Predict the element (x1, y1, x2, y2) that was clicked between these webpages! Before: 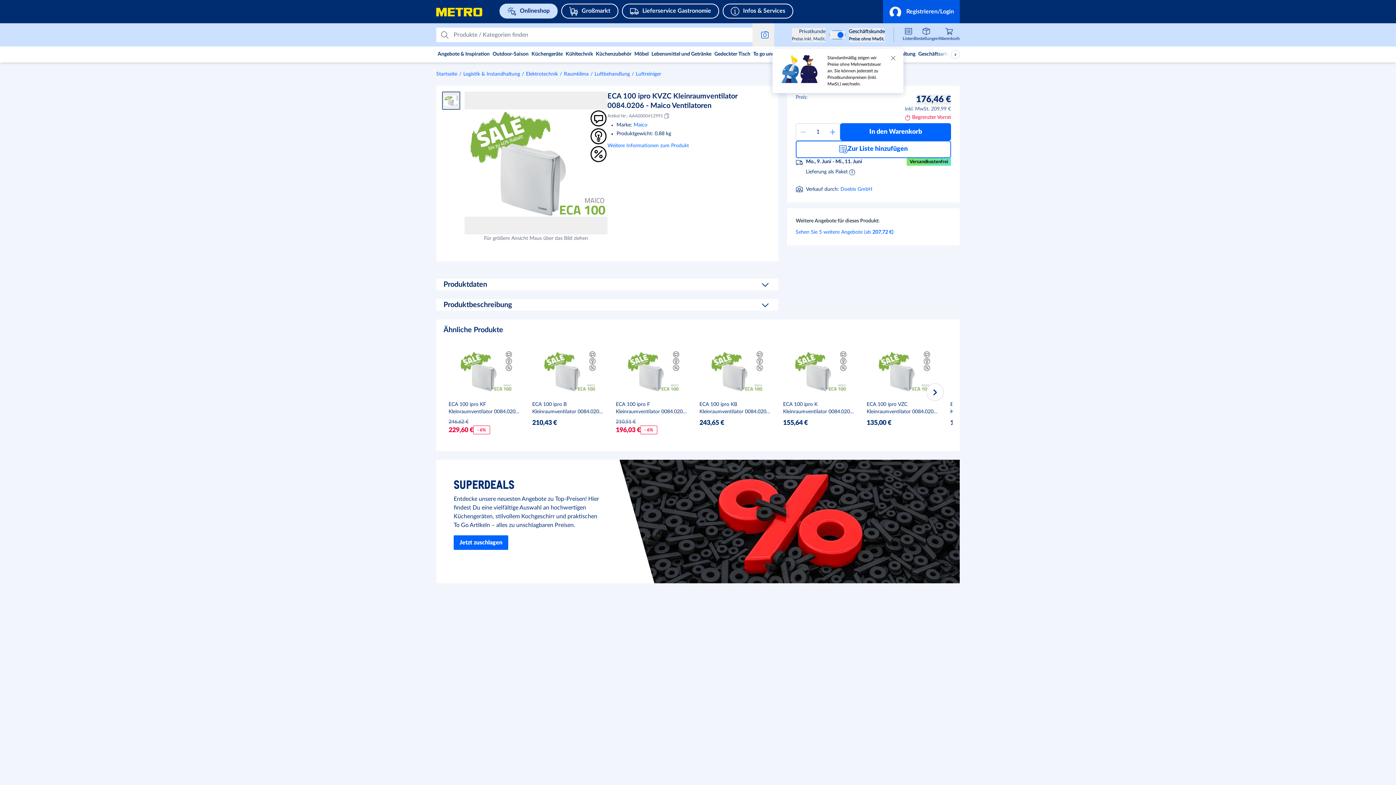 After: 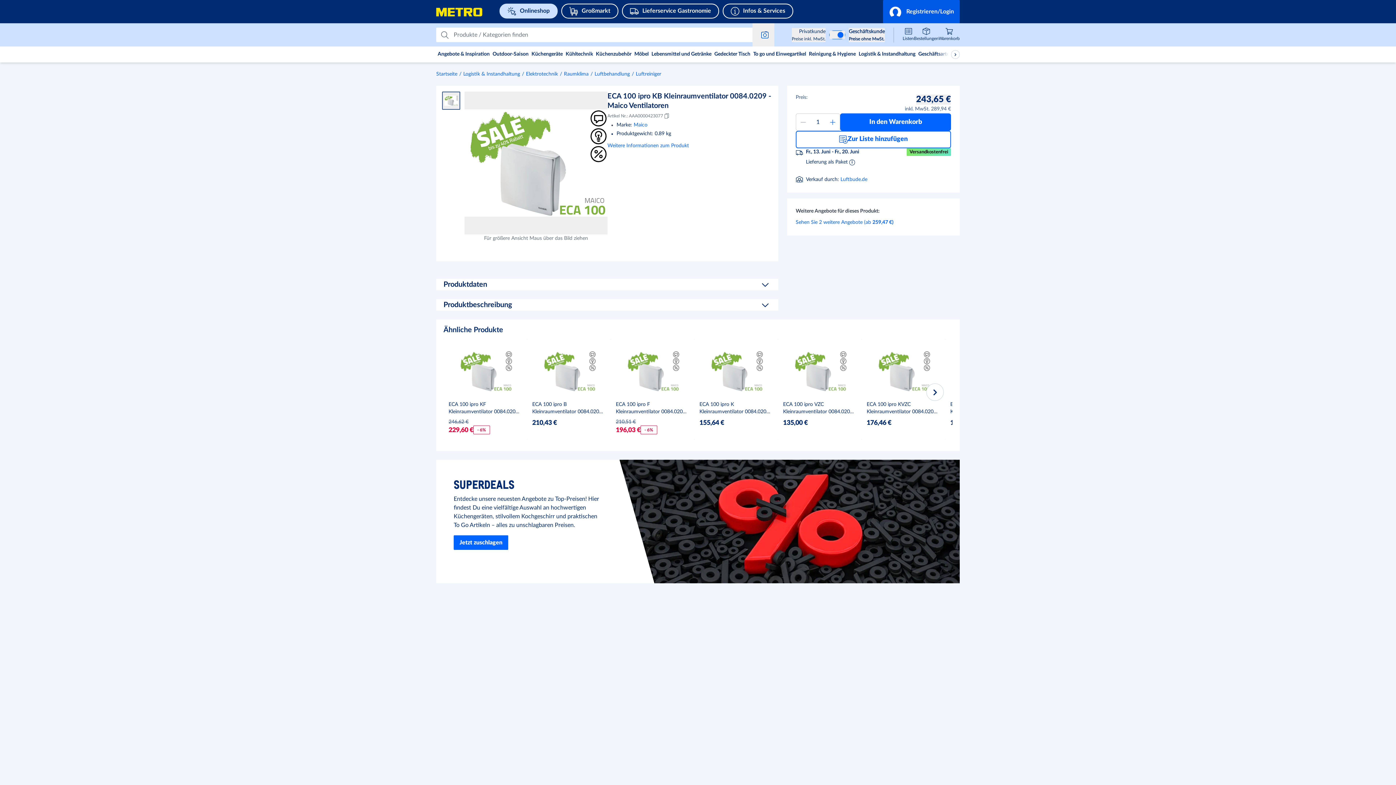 Action: bbox: (694, 339, 778, 439) label: ECA 100 ipro KB Kleinraumventilator 0084.0209 - Maico Ventilatoren product card